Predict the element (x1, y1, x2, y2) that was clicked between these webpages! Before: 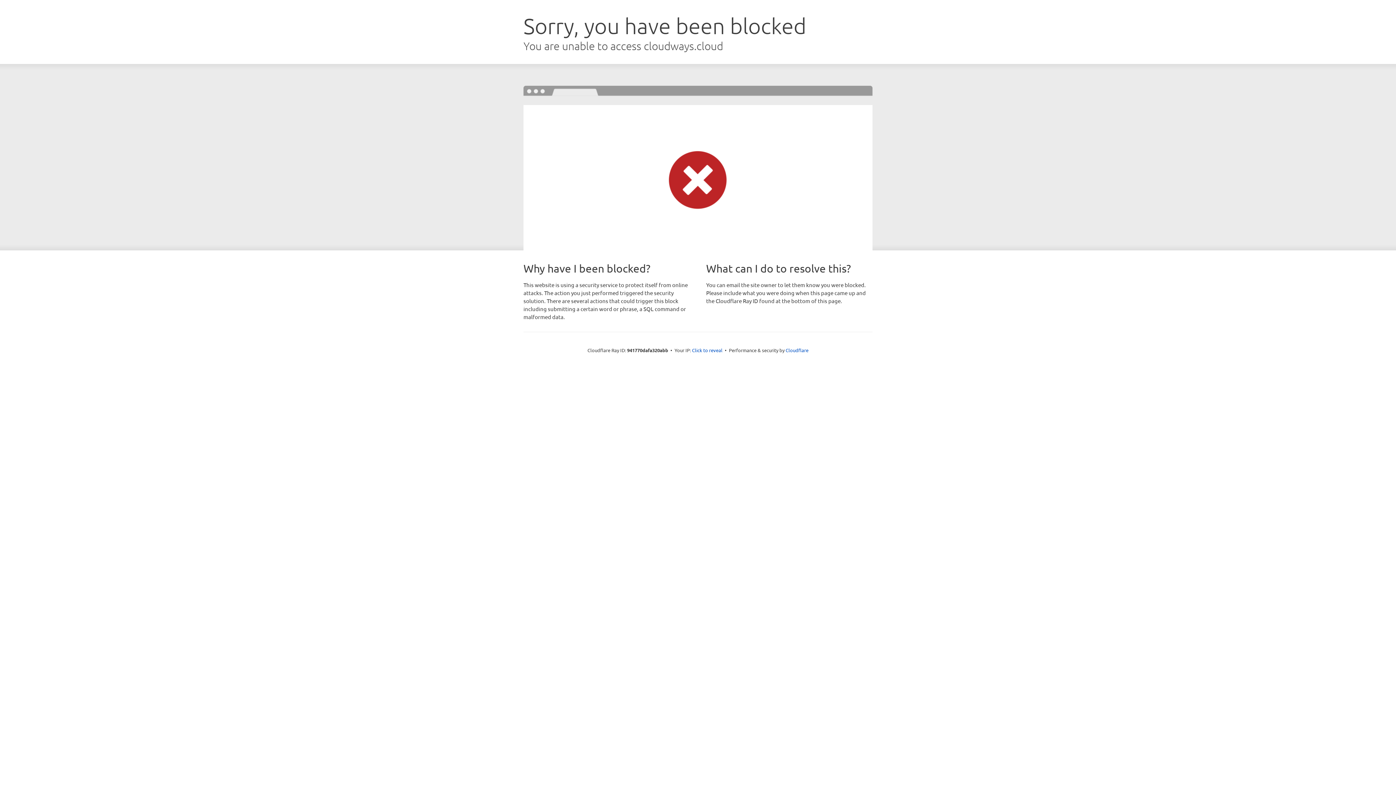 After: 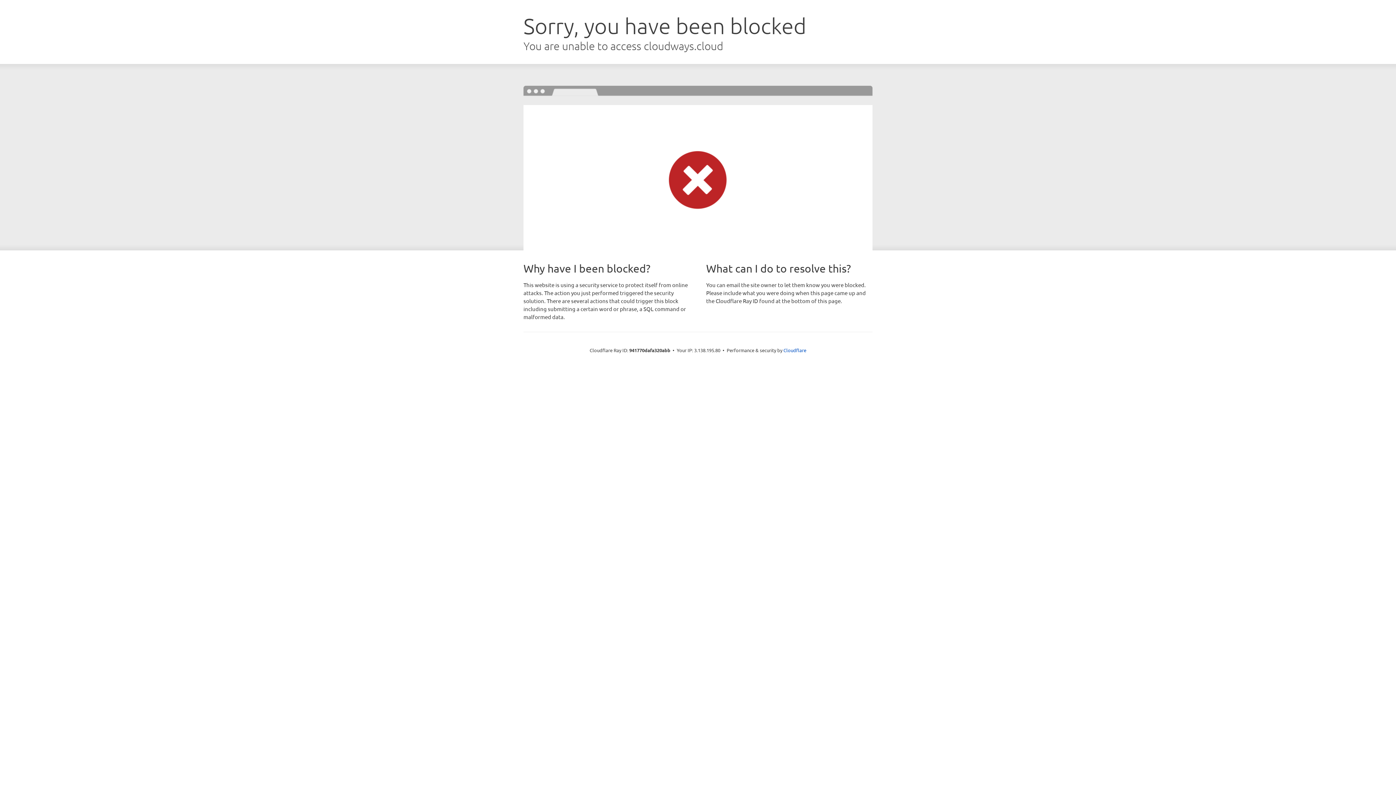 Action: bbox: (692, 346, 722, 353) label: Click to reveal